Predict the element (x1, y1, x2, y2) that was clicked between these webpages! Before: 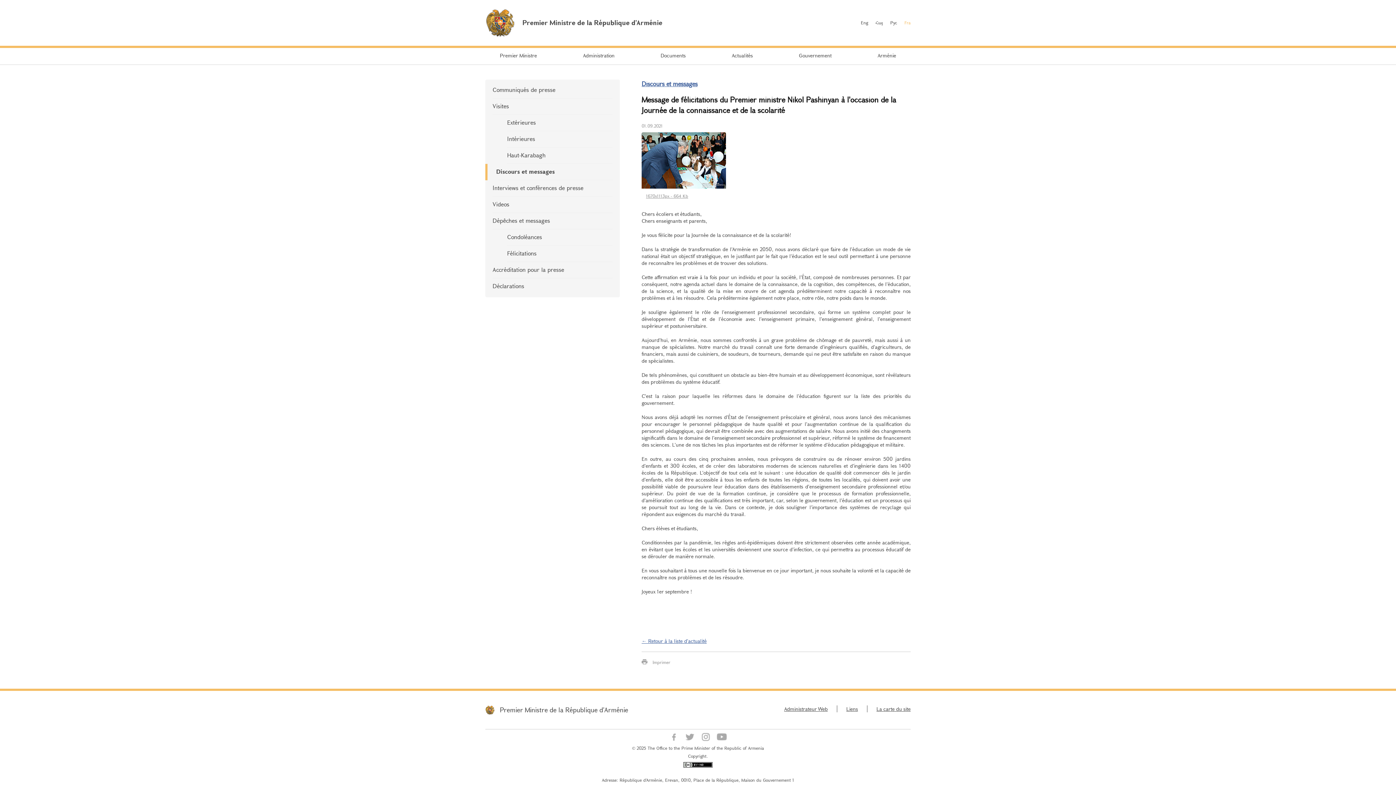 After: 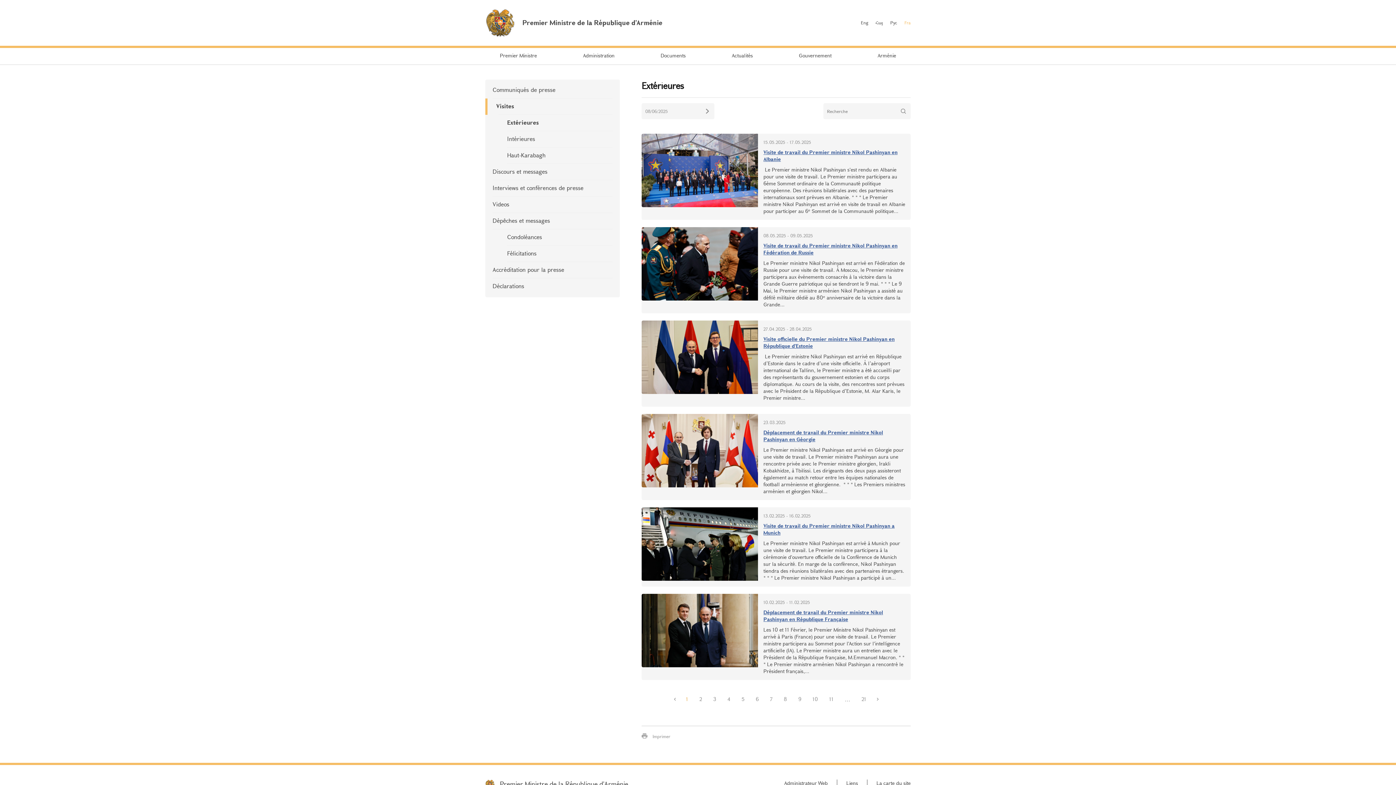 Action: label: Extérieures bbox: (485, 114, 620, 131)